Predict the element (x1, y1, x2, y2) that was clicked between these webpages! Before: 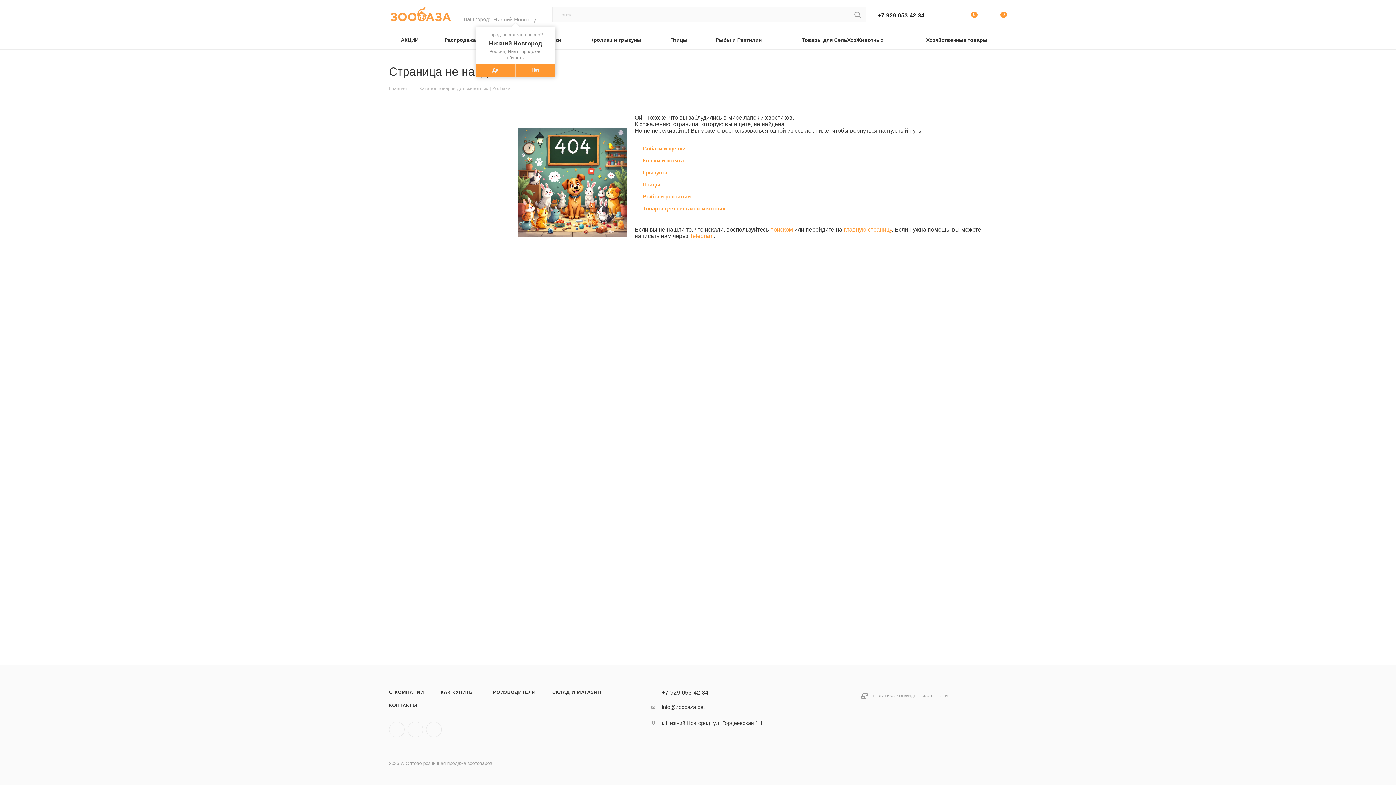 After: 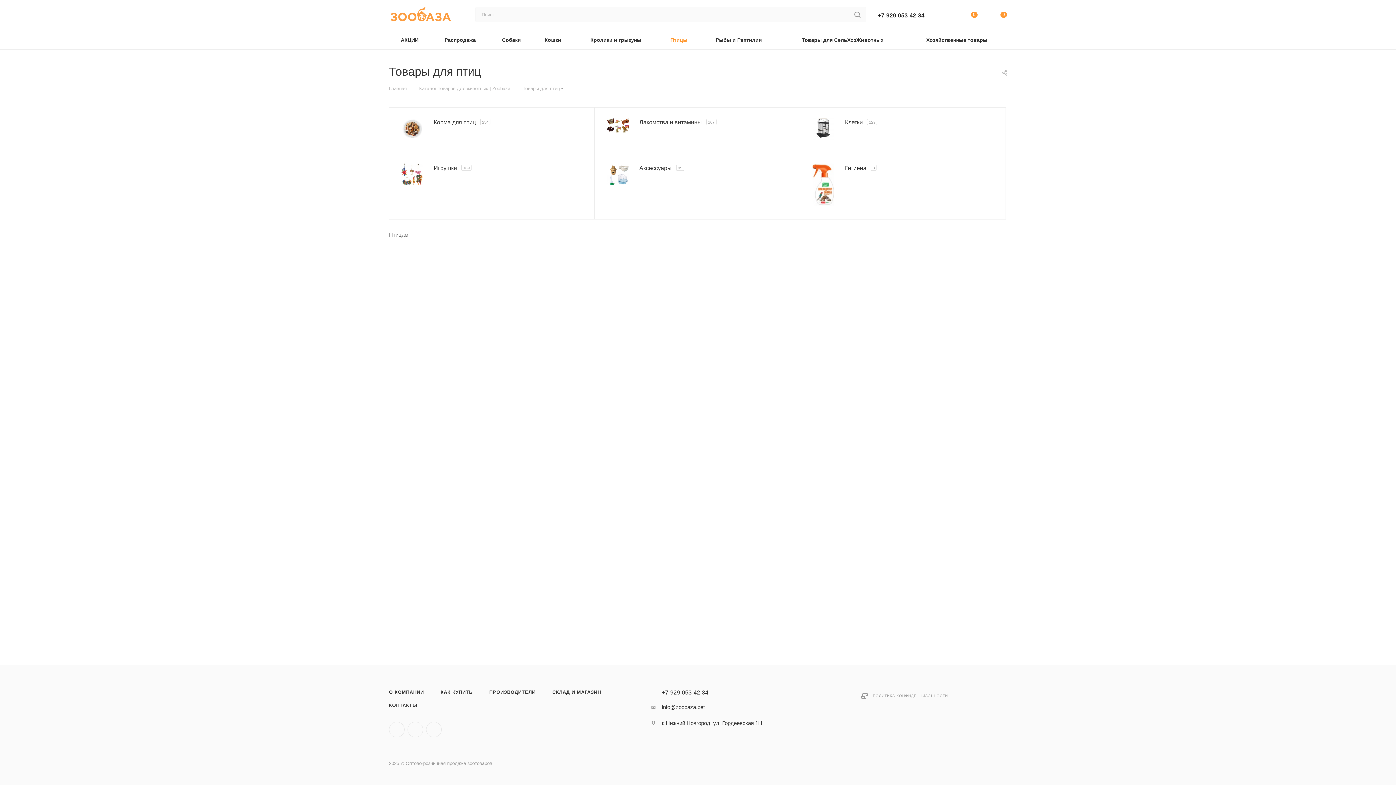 Action: bbox: (642, 181, 660, 187) label: Птицы